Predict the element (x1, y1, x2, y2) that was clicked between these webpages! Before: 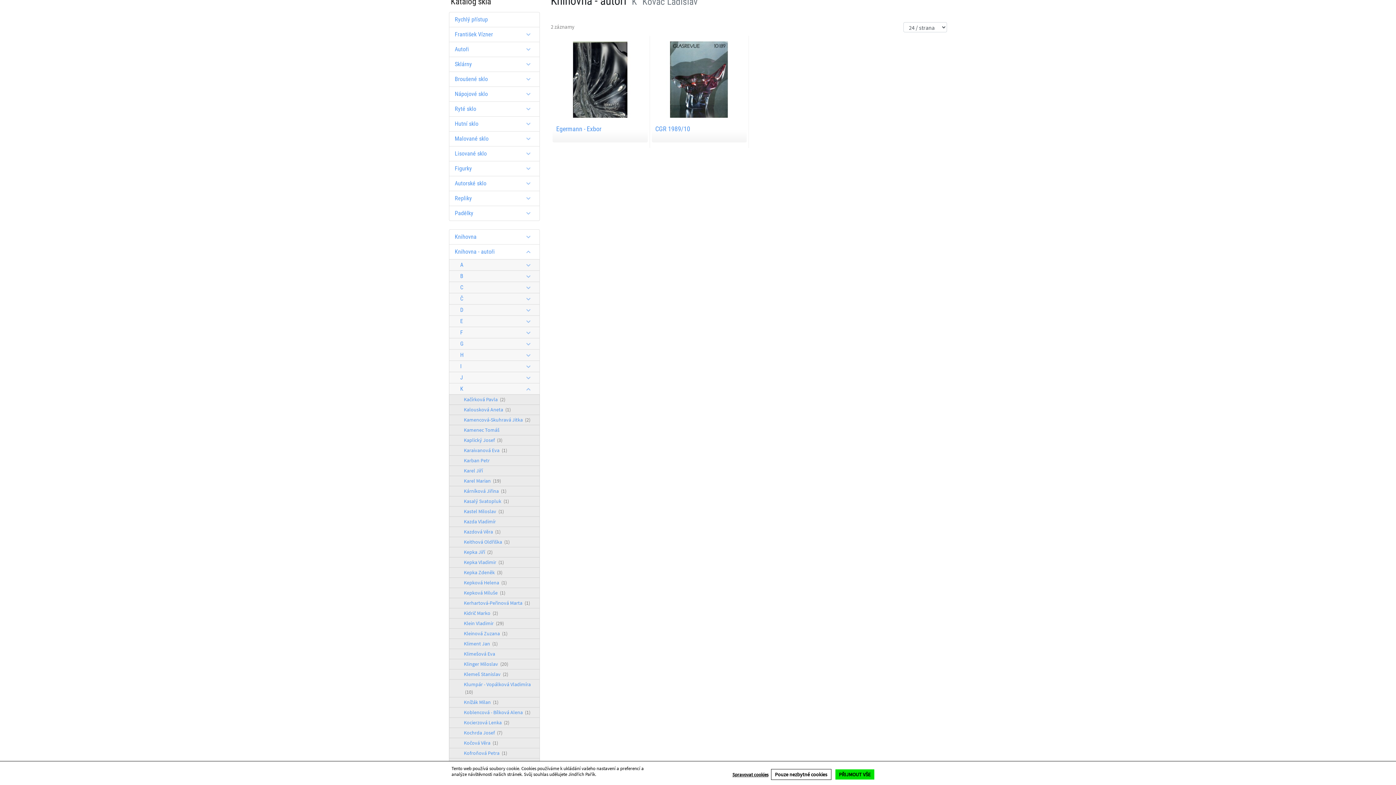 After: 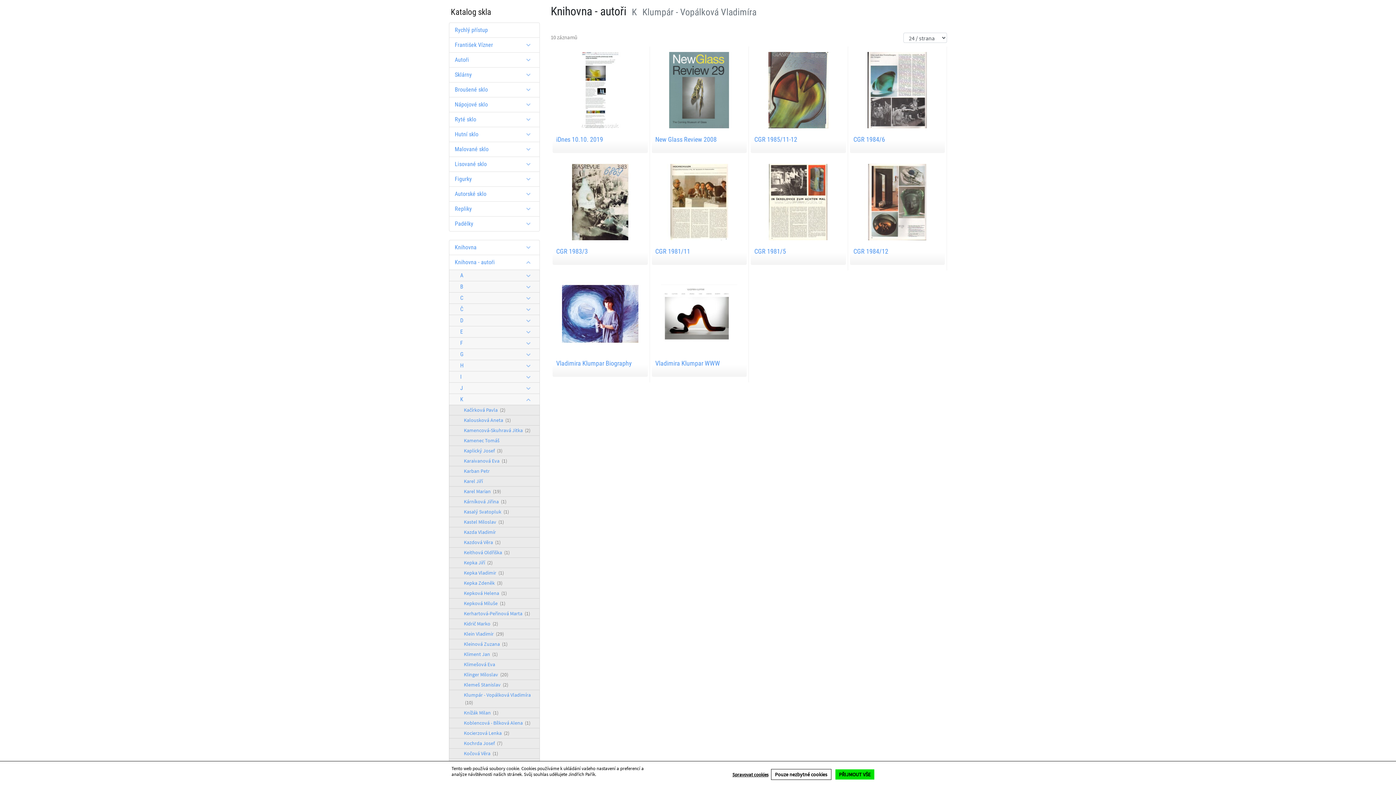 Action: label: Klumpár - Vopálková Vladimíra (10) bbox: (449, 679, 540, 697)